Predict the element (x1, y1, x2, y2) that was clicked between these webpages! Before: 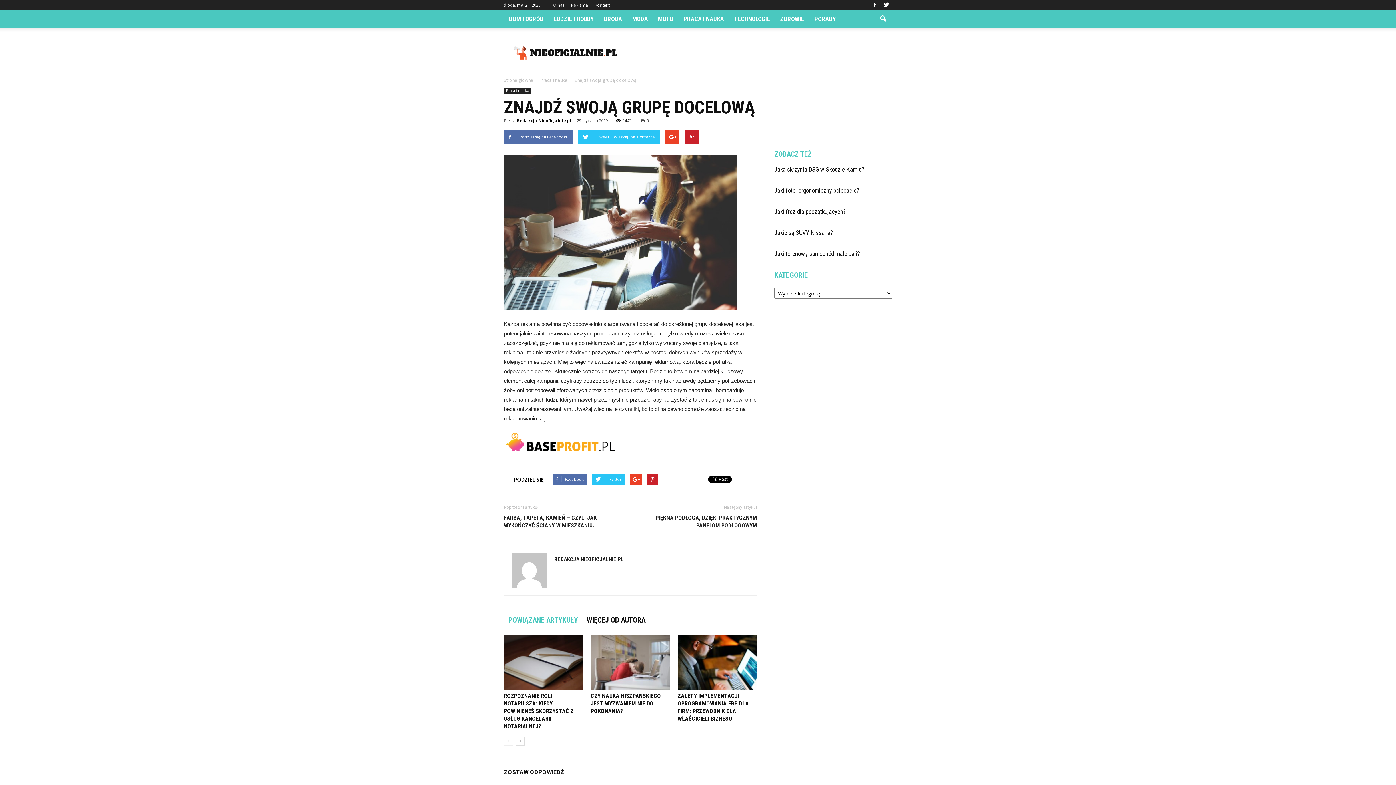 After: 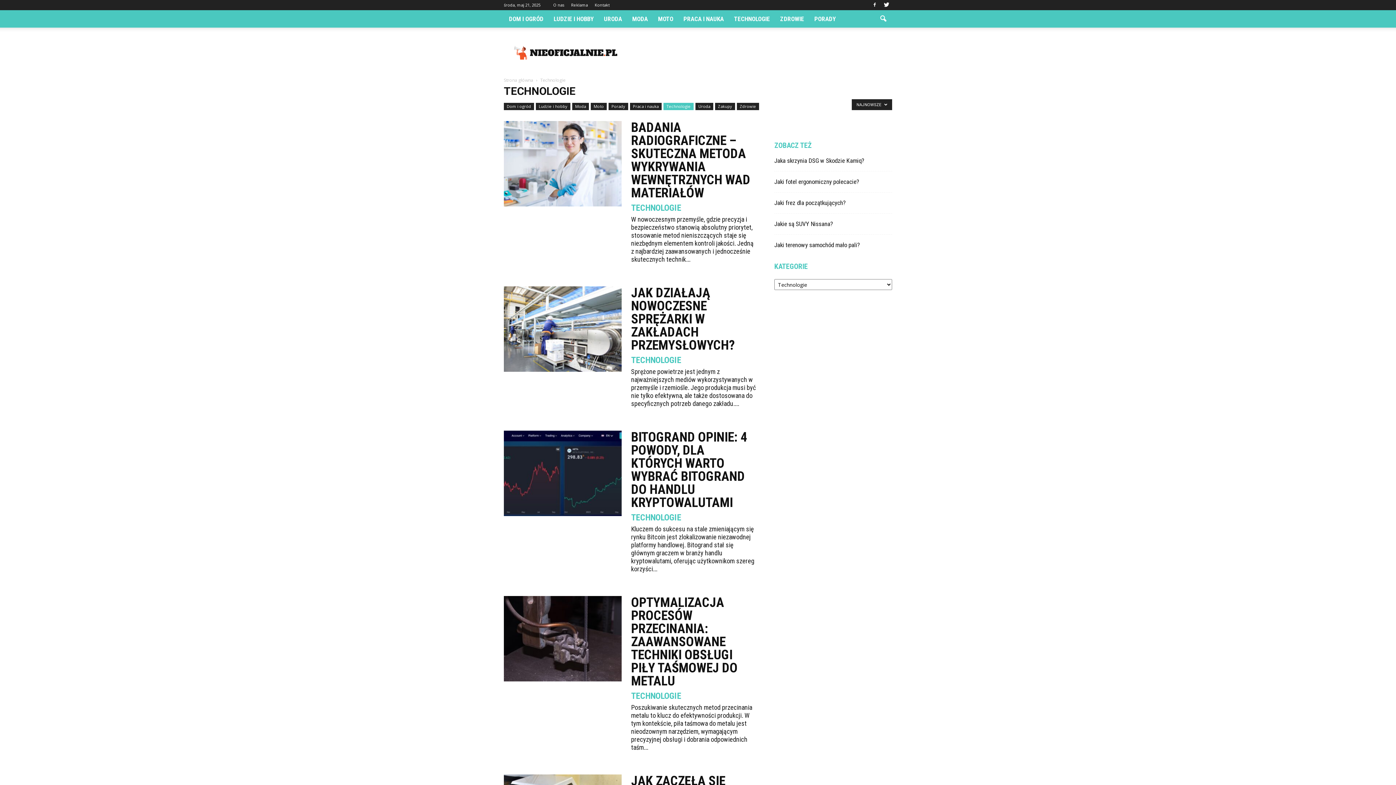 Action: bbox: (729, 10, 775, 27) label: TECHNOLOGIE